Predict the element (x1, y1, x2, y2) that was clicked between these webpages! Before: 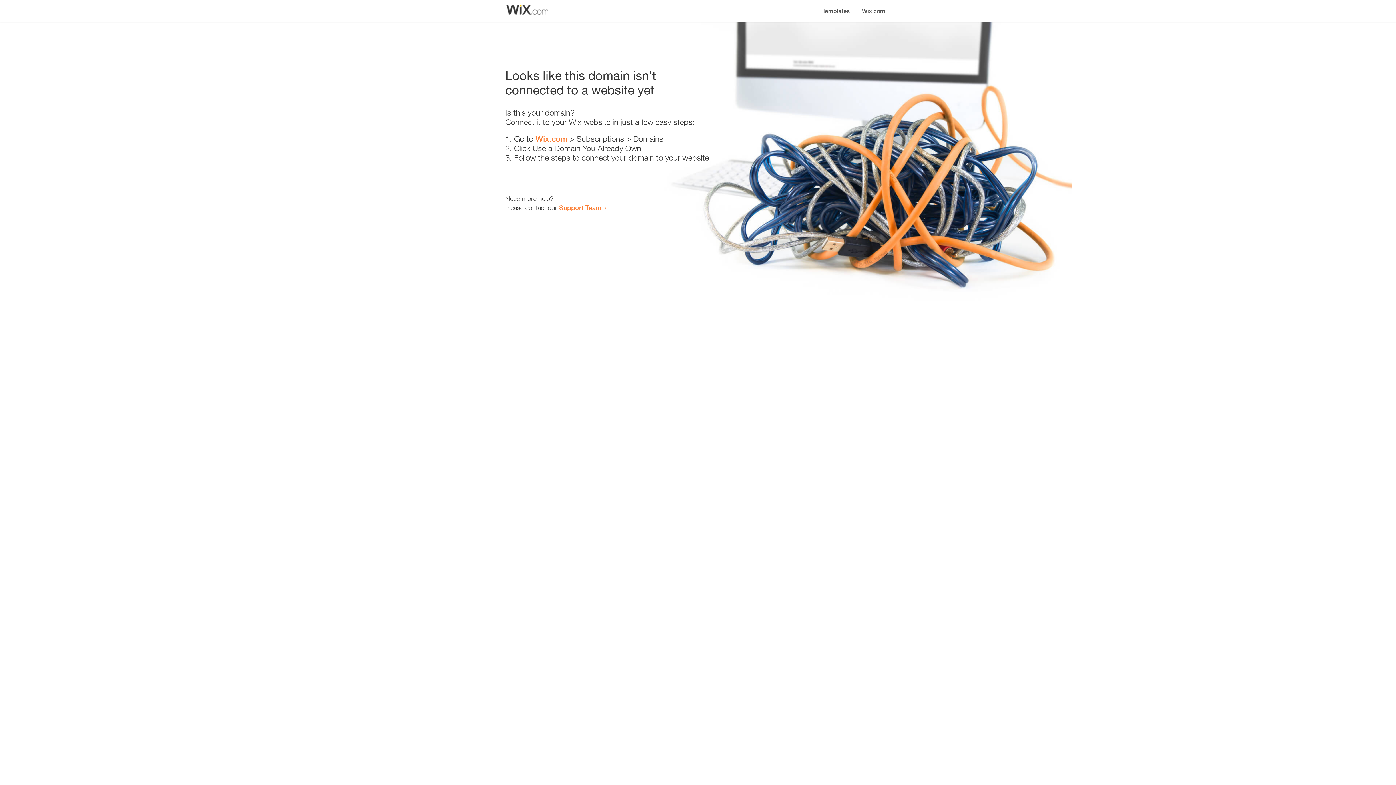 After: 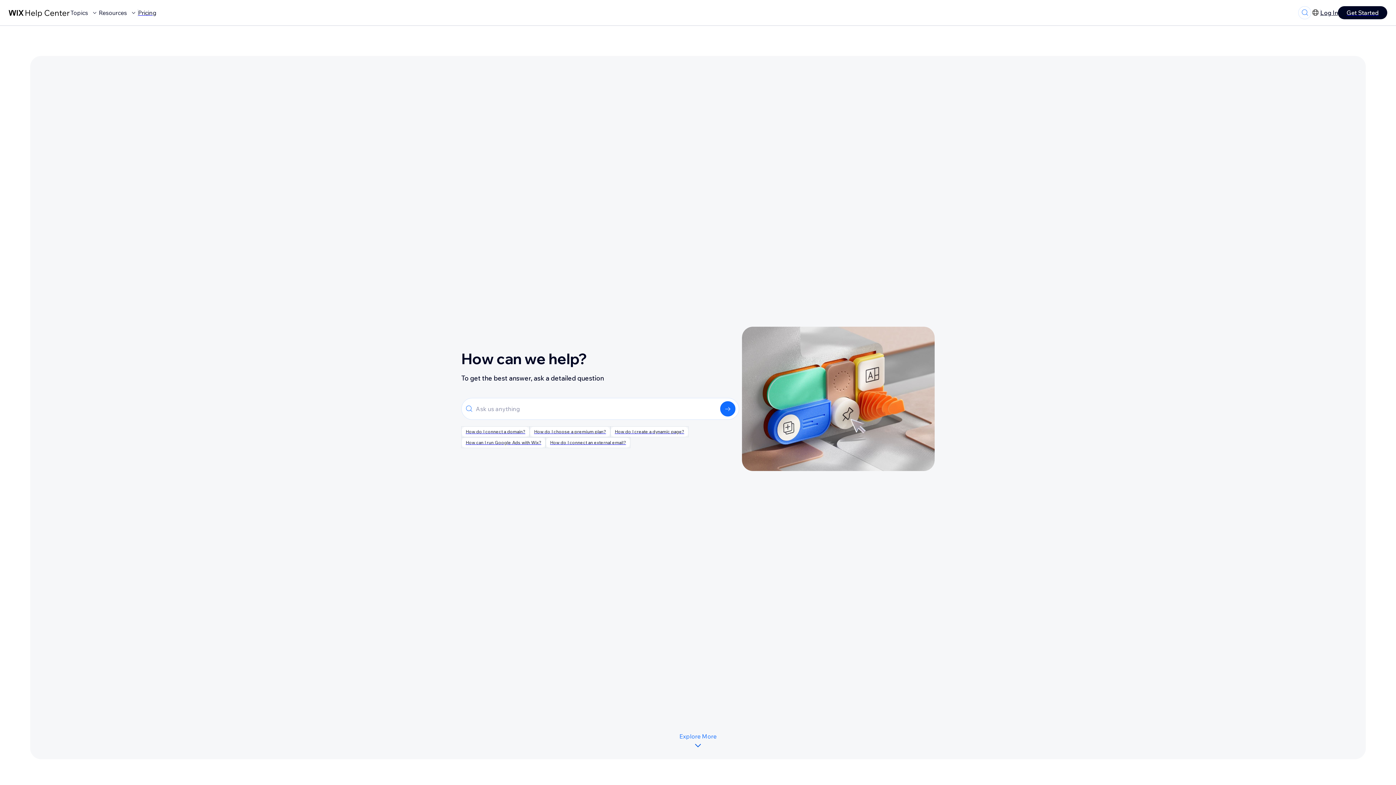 Action: label: Support Team bbox: (559, 203, 601, 211)